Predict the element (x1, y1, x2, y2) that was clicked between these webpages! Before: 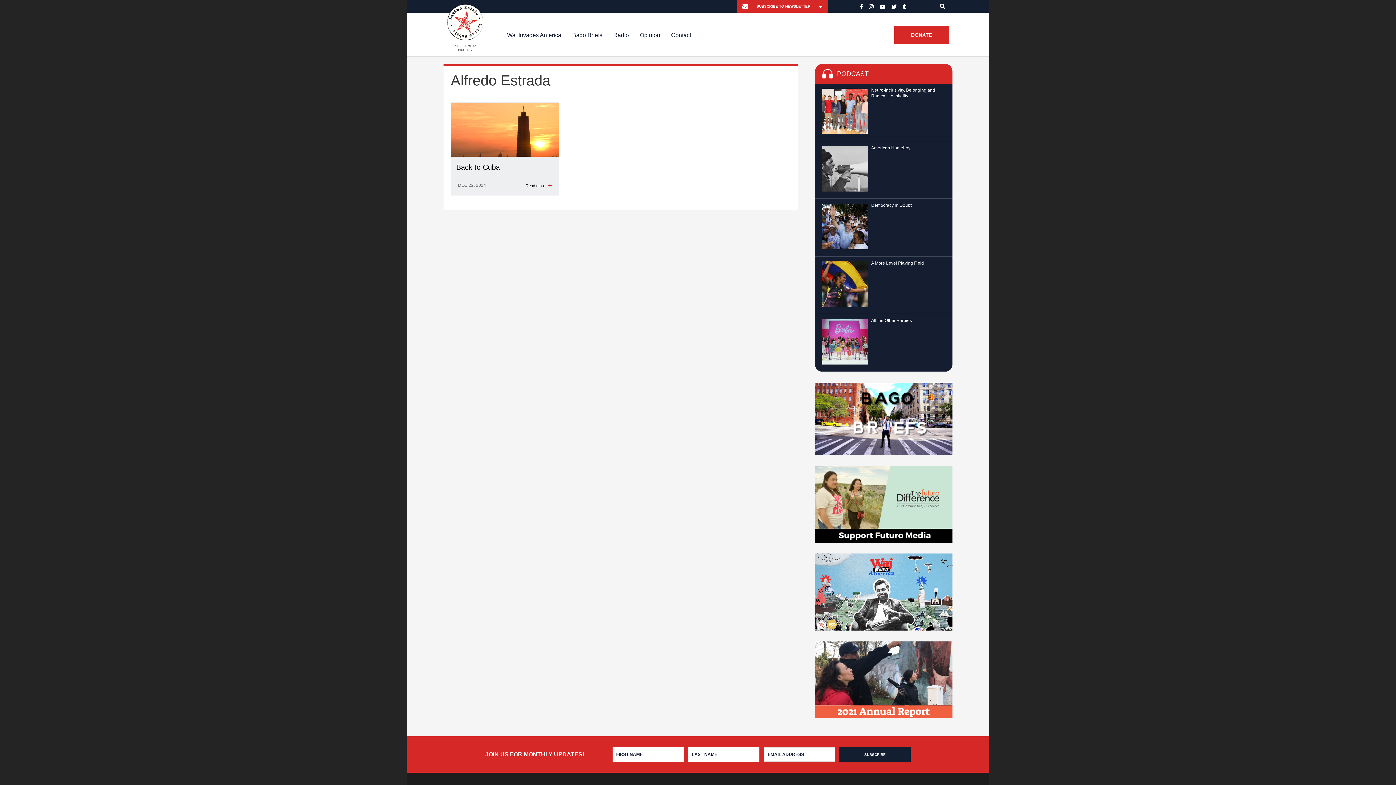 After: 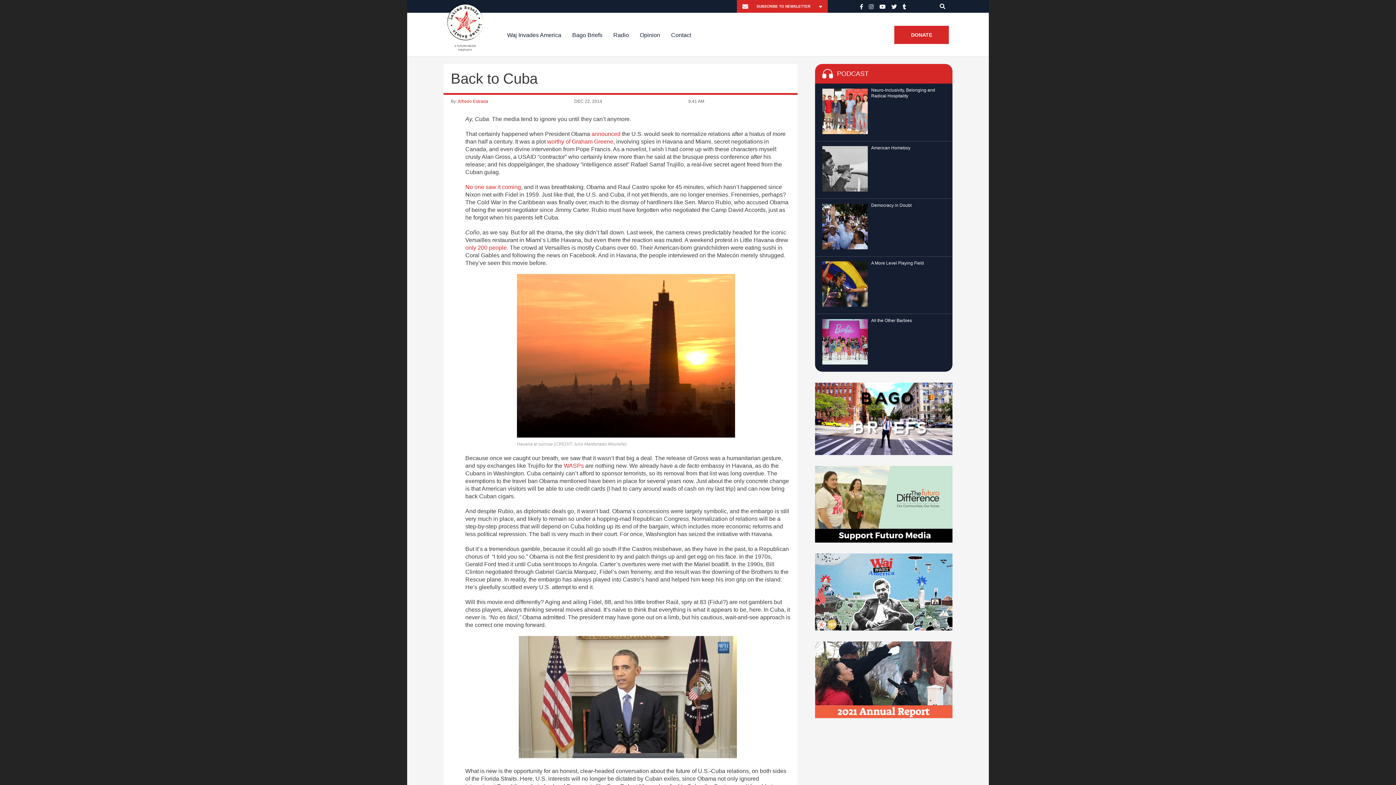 Action: bbox: (450, 102, 559, 157)